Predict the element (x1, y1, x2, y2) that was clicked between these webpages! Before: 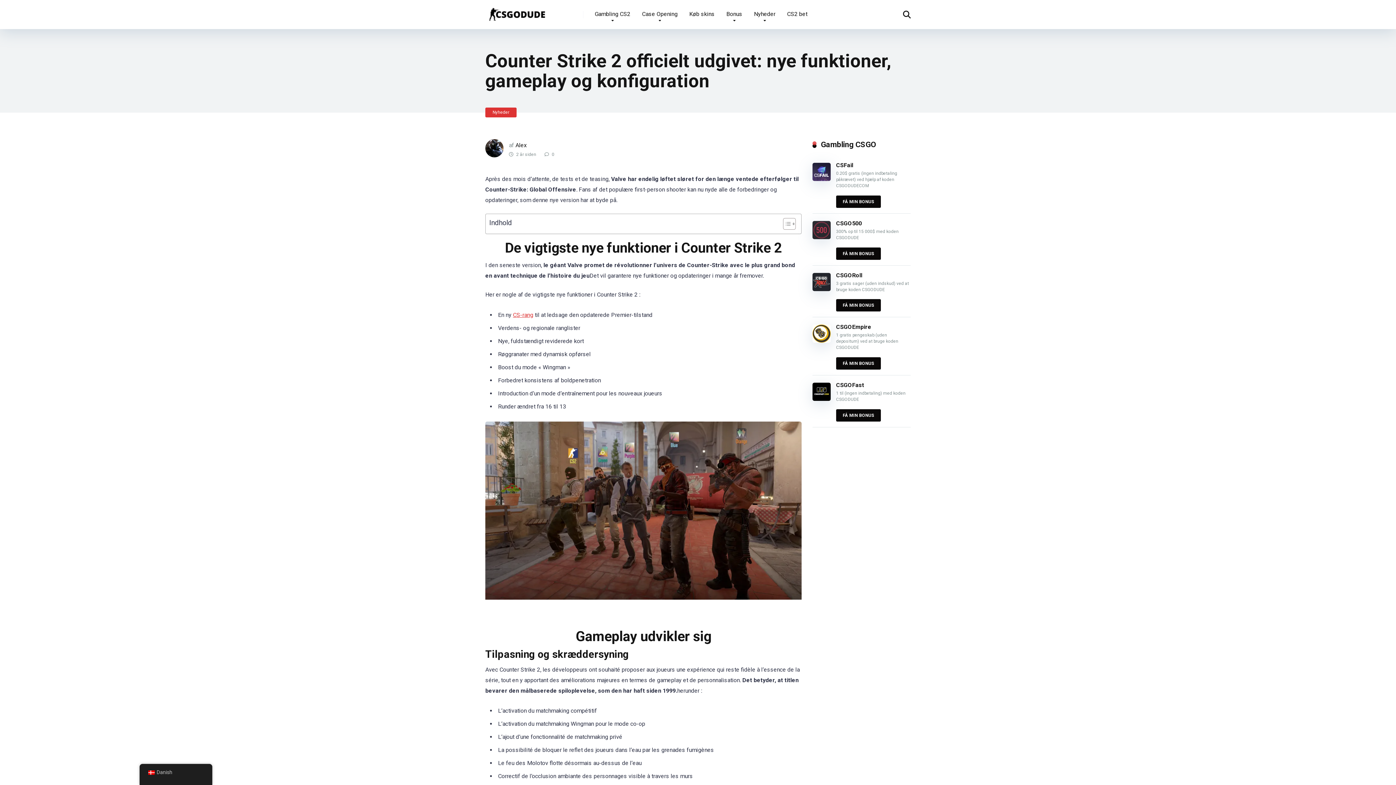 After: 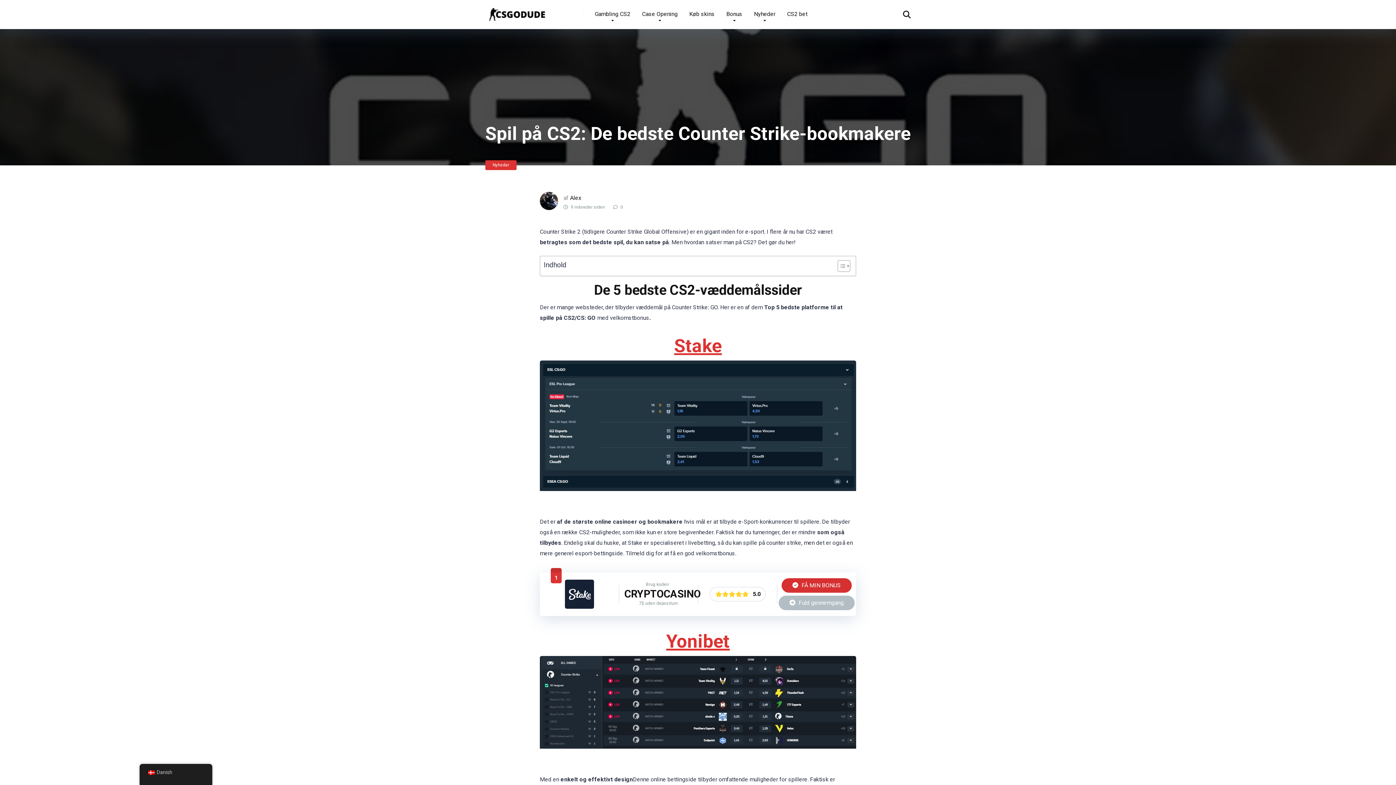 Action: label: CS2 bet bbox: (781, 0, 813, 29)